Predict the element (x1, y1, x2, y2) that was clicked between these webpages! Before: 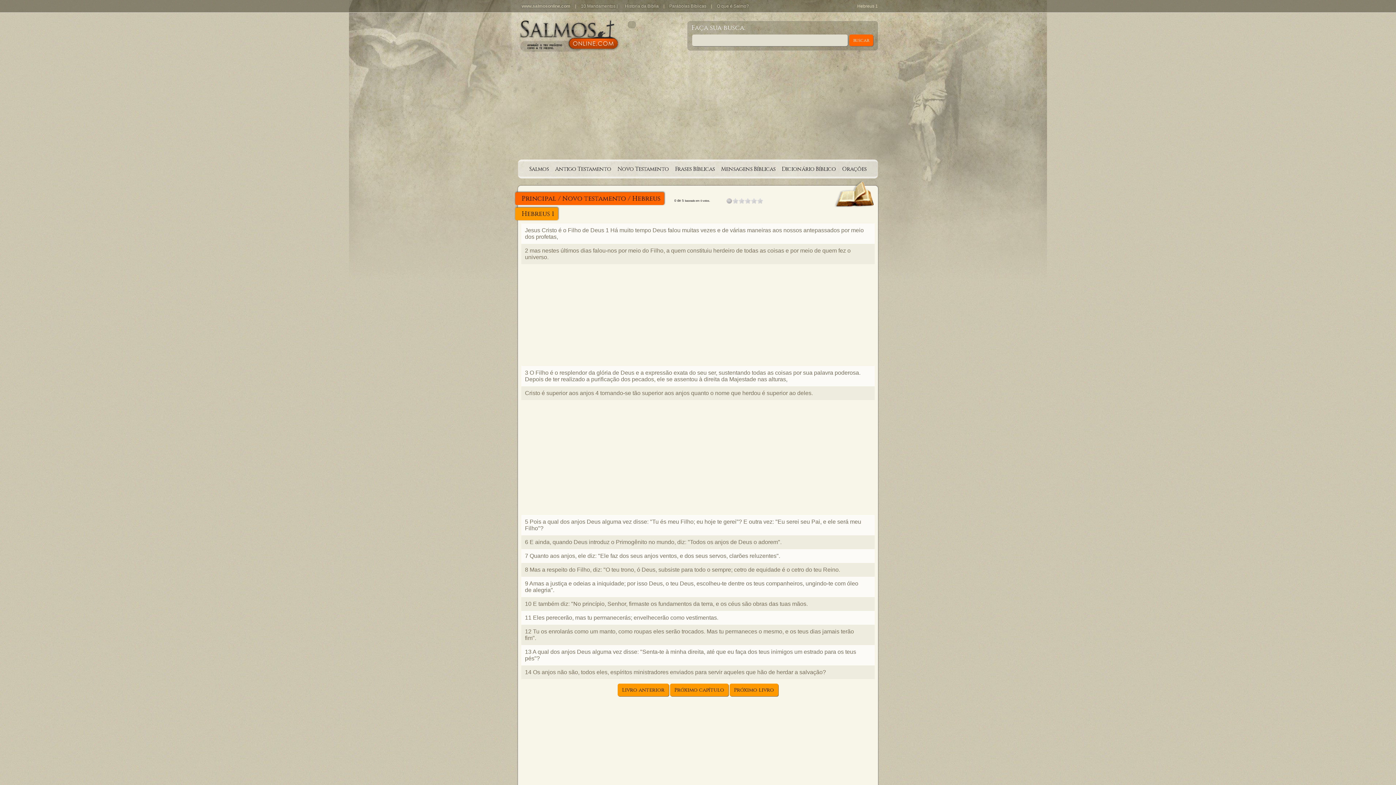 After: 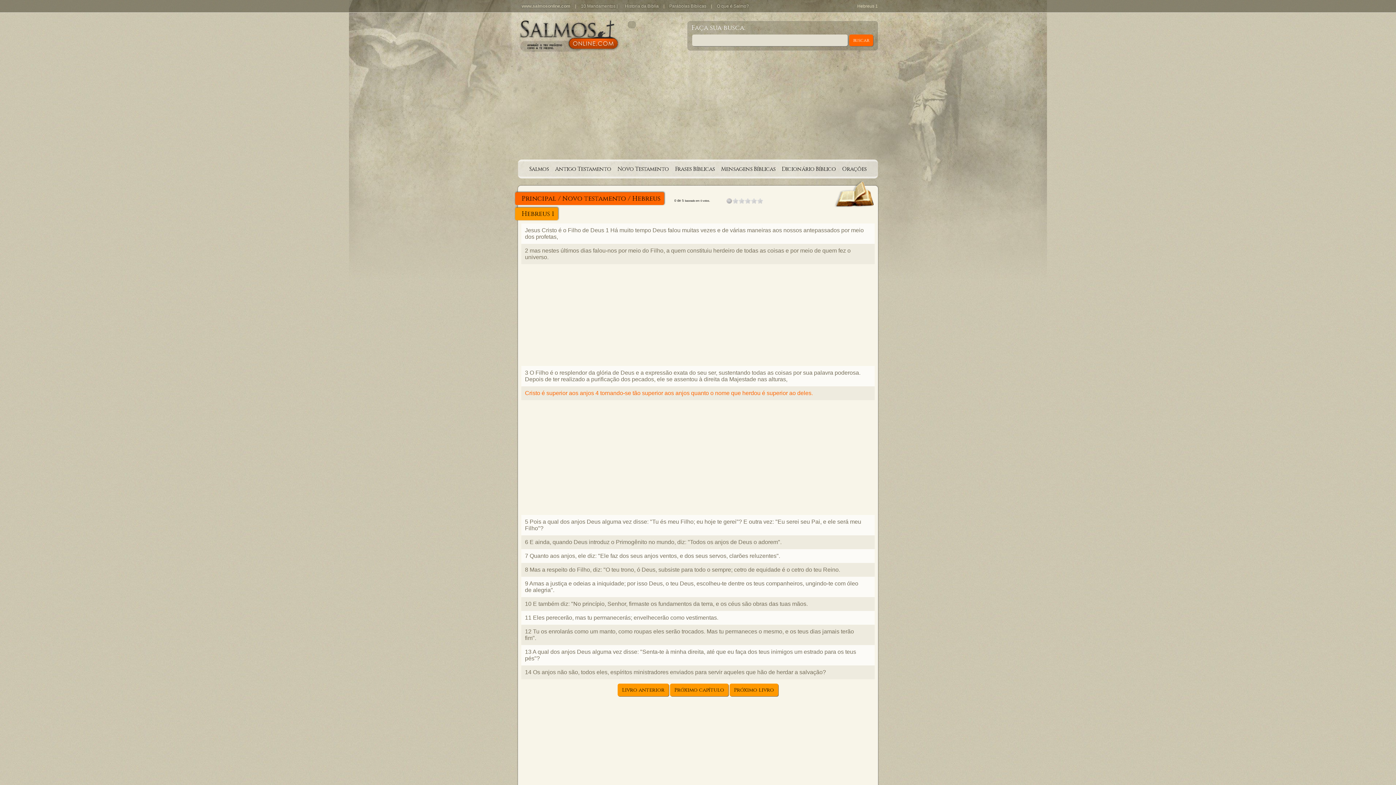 Action: label: Cristo é superior aos anjos 4 tornando-se tão superior aos anjos quanto o nome que herdou é superior ao deles. bbox: (521, 386, 874, 400)